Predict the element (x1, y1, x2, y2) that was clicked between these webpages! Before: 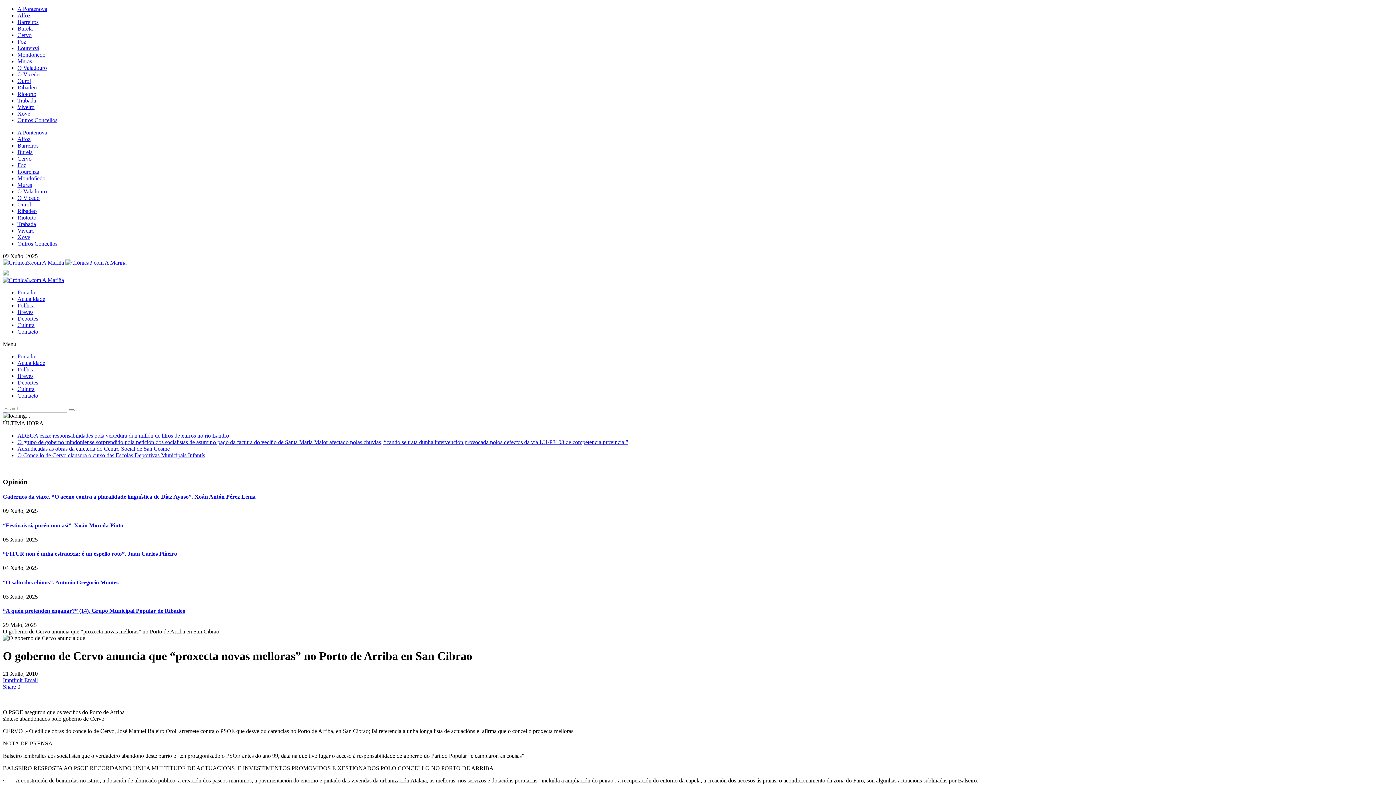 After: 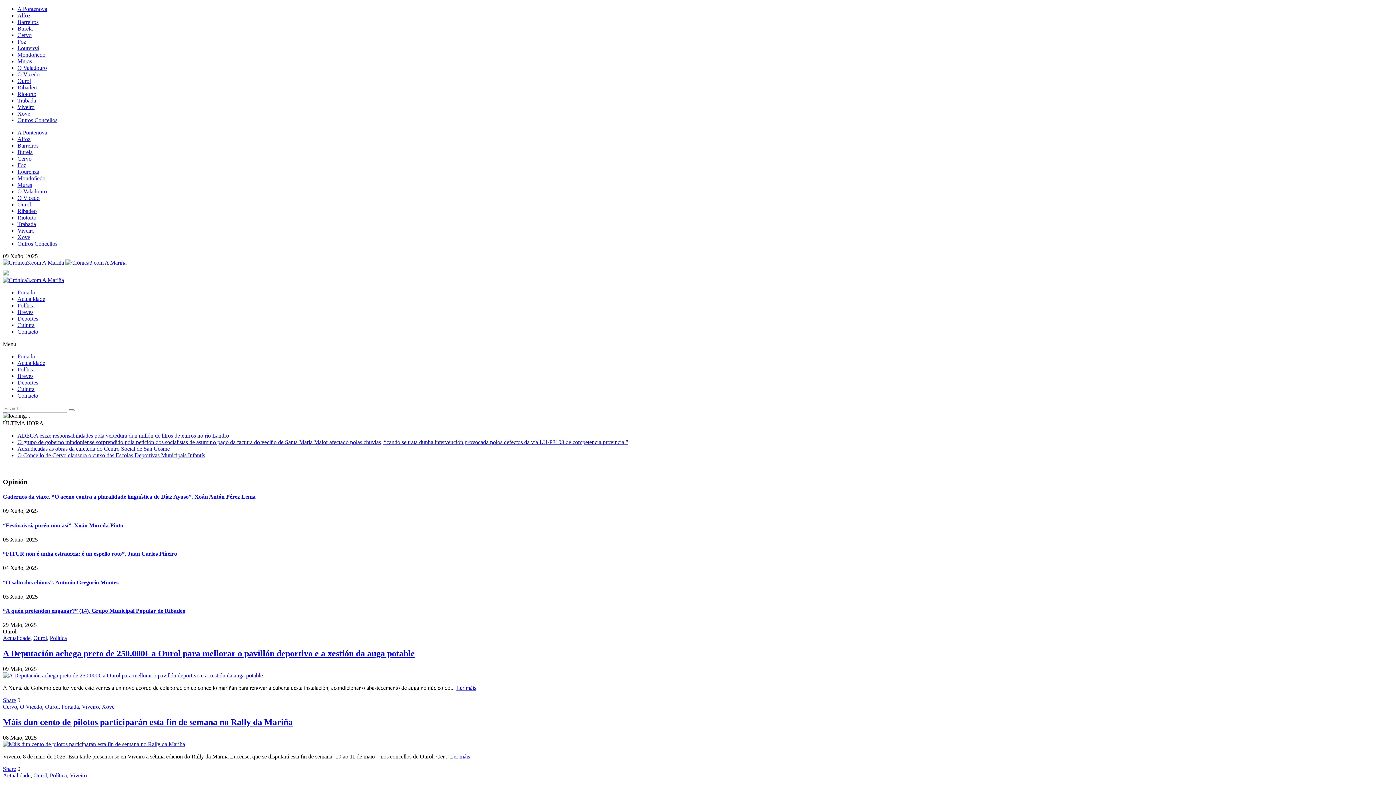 Action: label: Ourol bbox: (17, 77, 30, 84)